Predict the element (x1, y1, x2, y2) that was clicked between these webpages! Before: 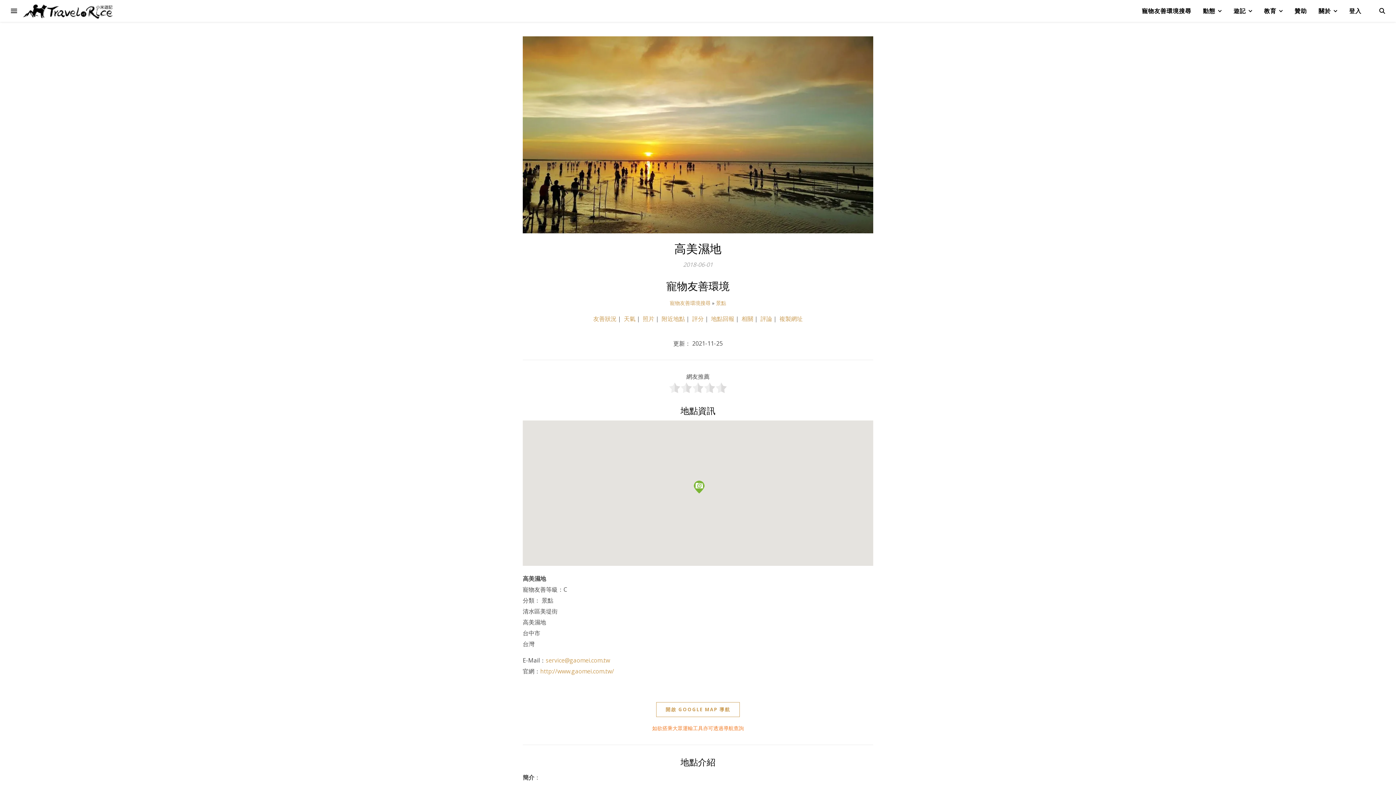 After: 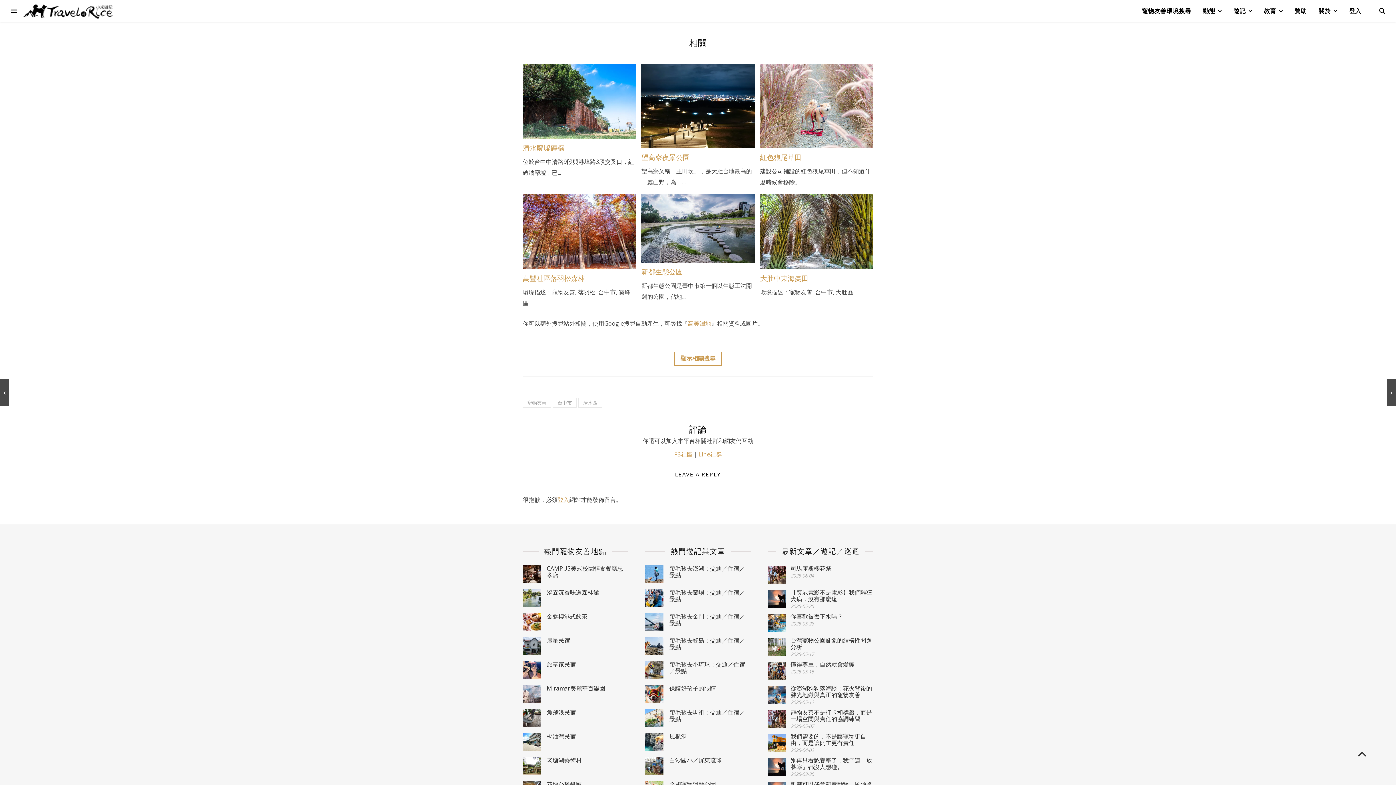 Action: label: 相關 bbox: (741, 315, 753, 323)